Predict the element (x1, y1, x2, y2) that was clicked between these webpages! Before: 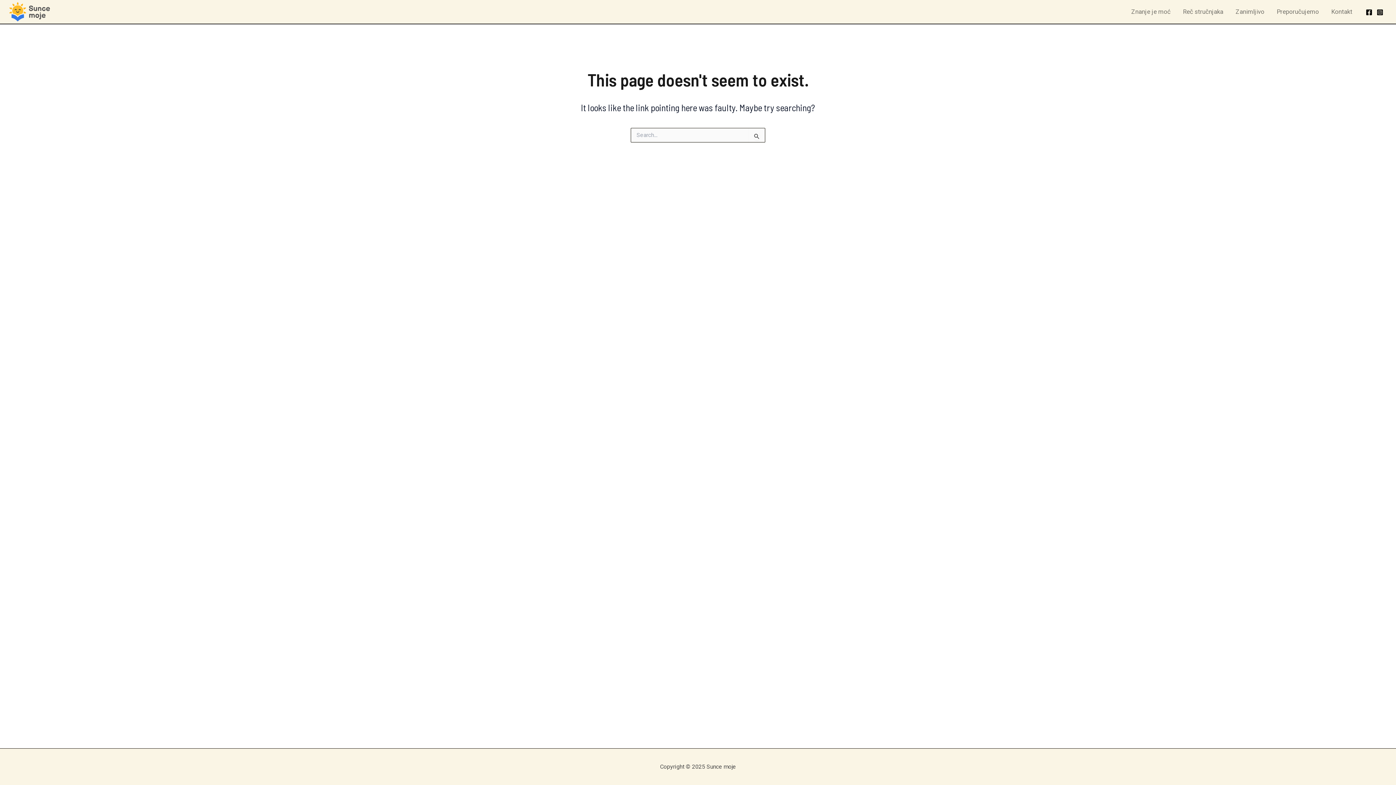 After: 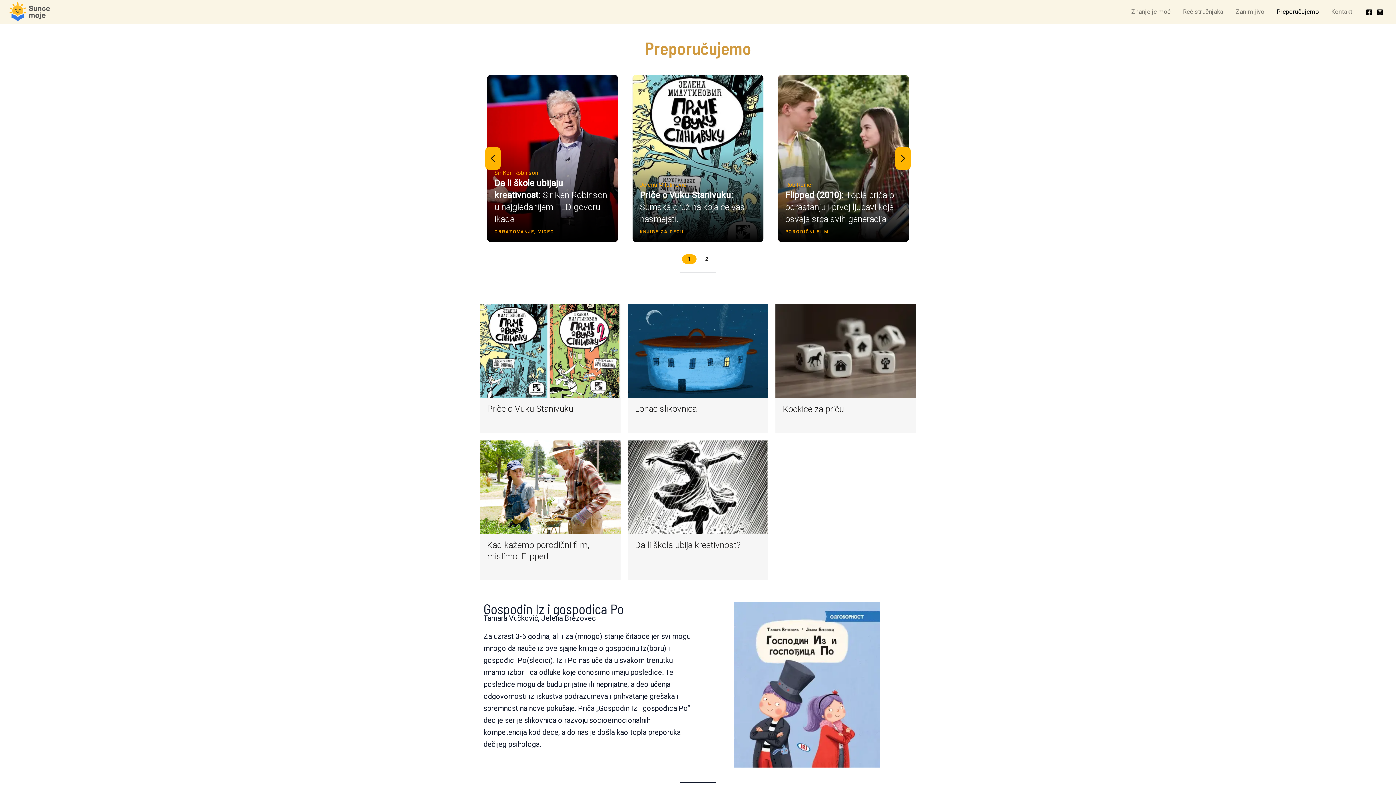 Action: bbox: (1270, 0, 1325, 23) label: Preporučujemo